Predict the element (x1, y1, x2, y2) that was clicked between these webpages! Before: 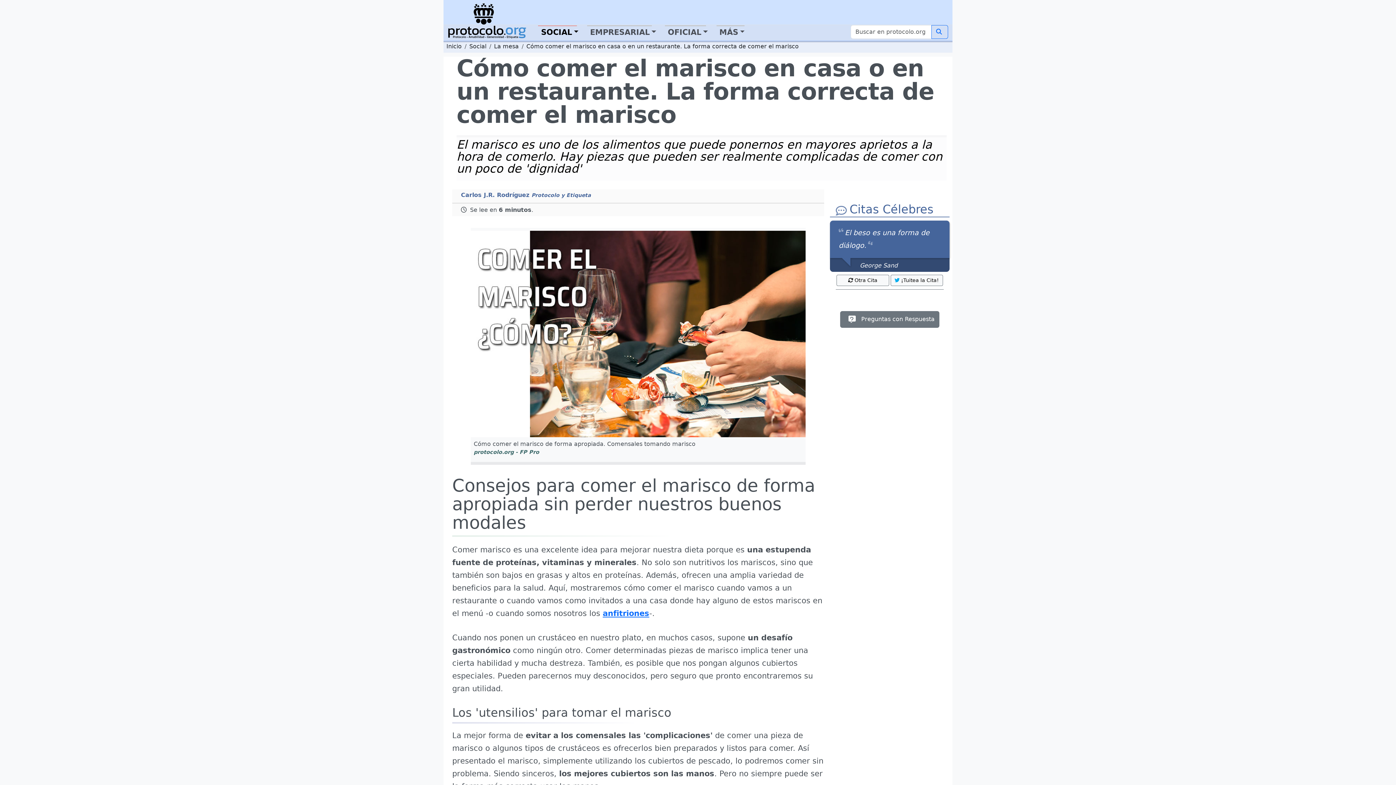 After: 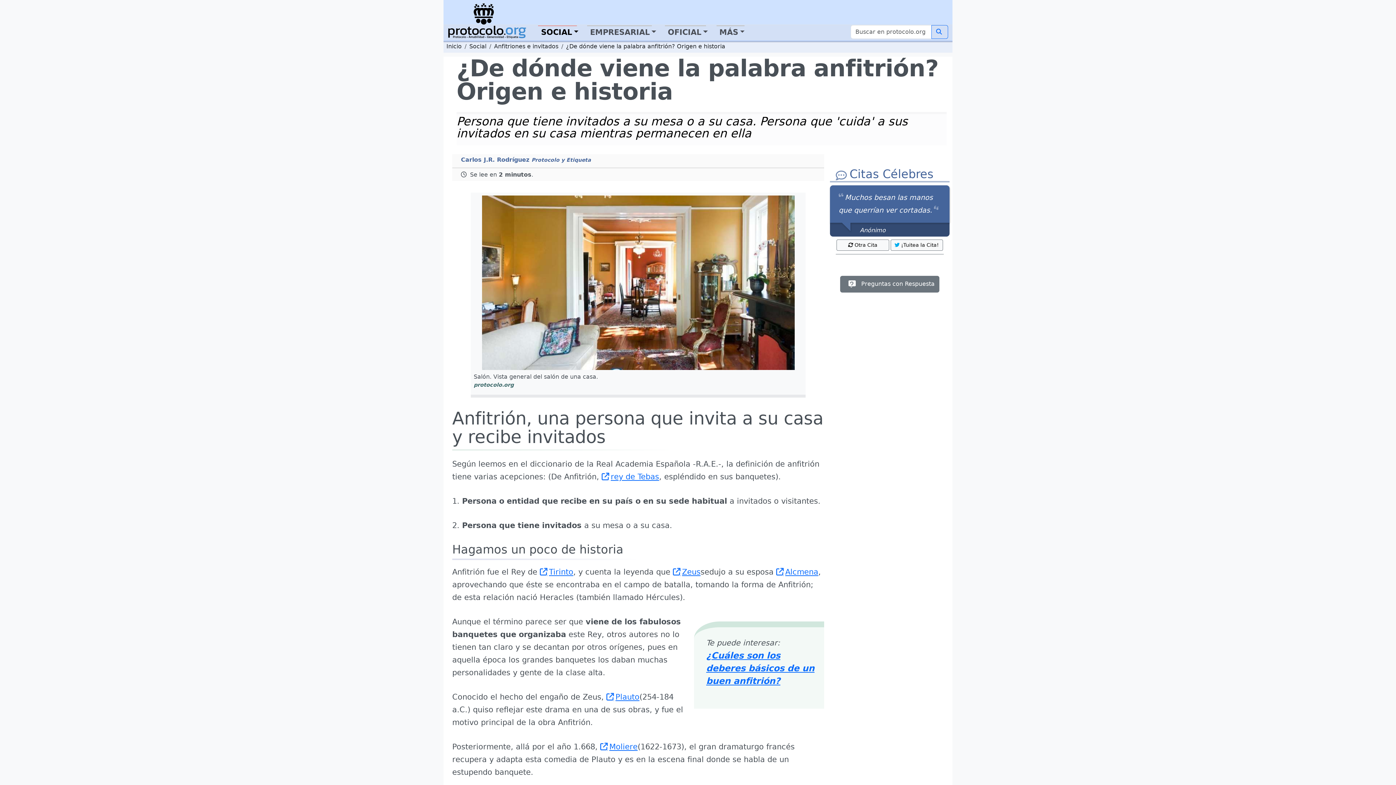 Action: label: anfitriones bbox: (602, 609, 649, 618)